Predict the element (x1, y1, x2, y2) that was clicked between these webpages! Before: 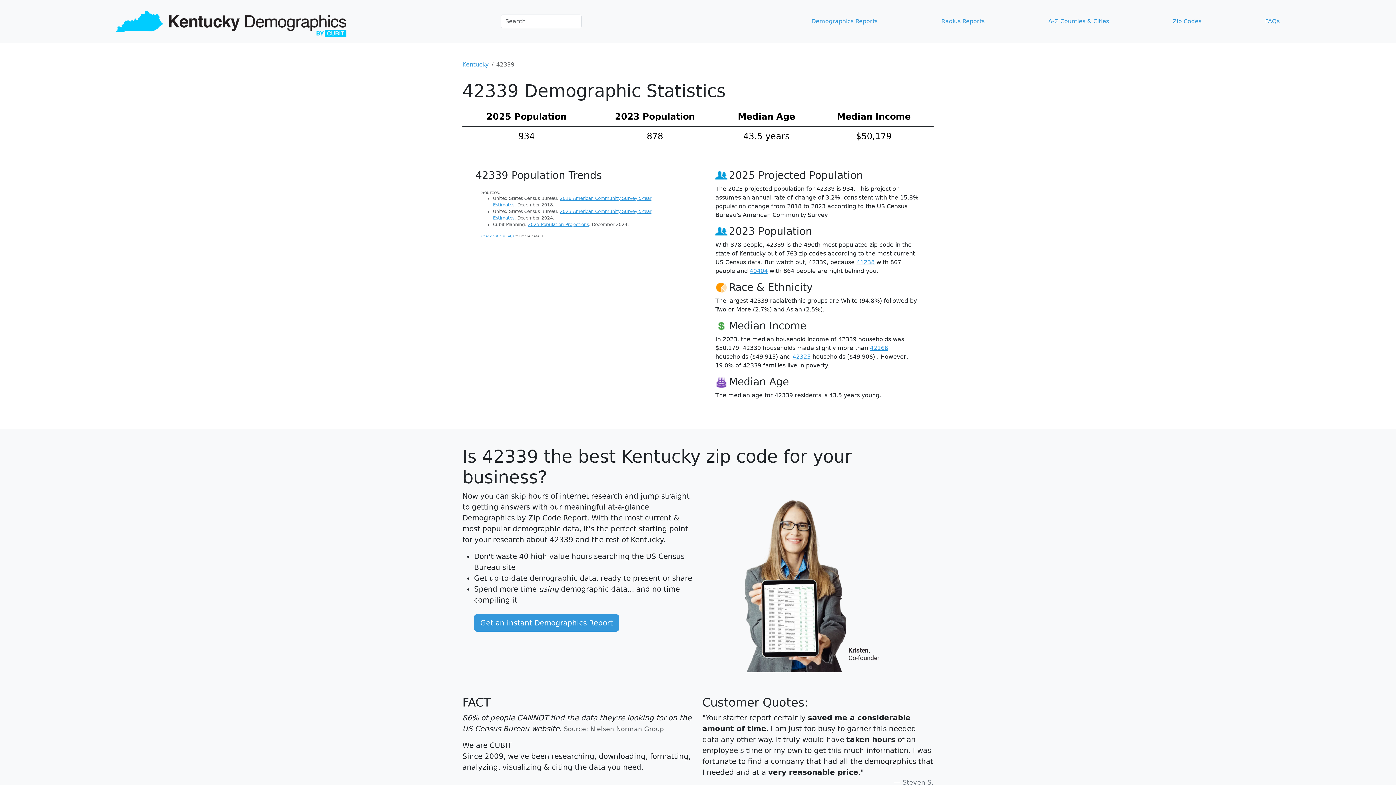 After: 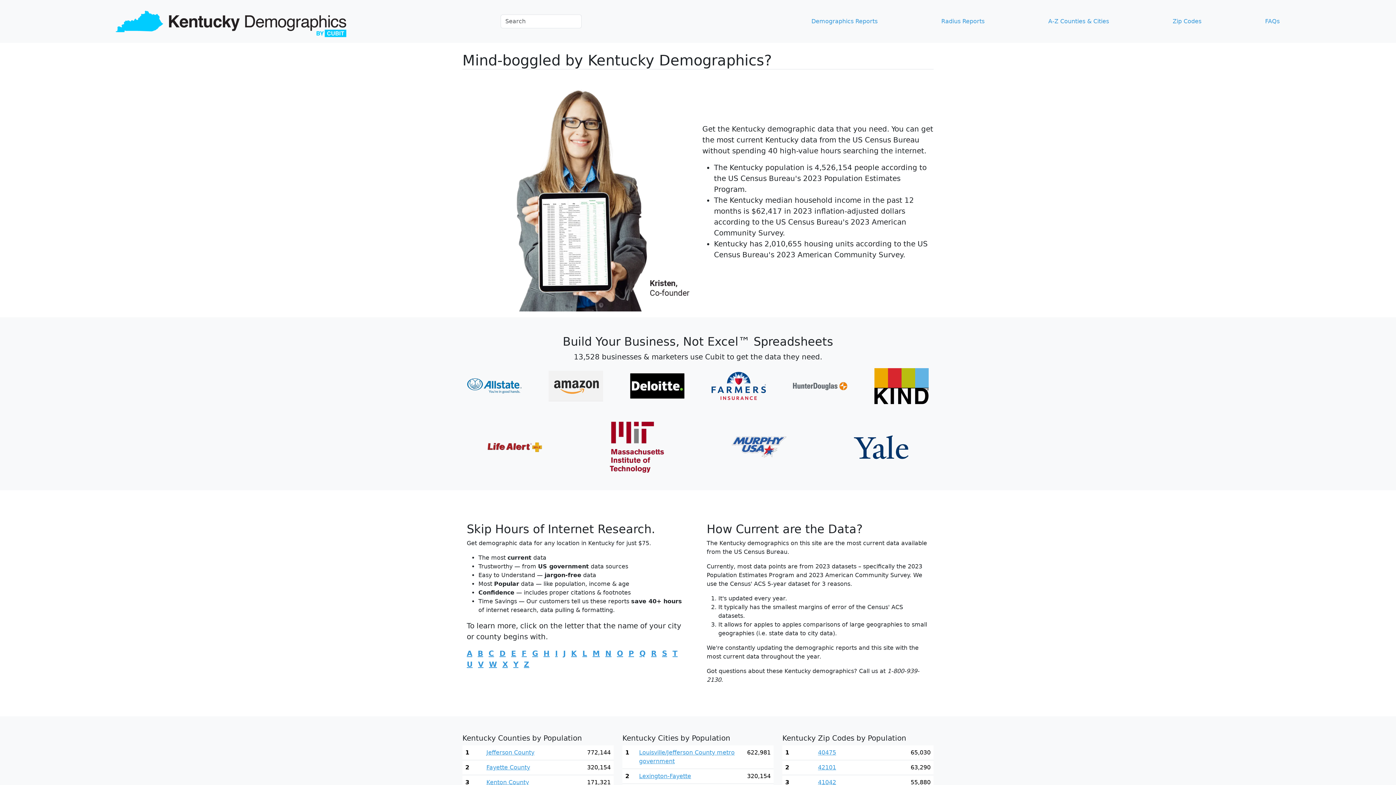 Action: bbox: (113, 2, 349, 39)